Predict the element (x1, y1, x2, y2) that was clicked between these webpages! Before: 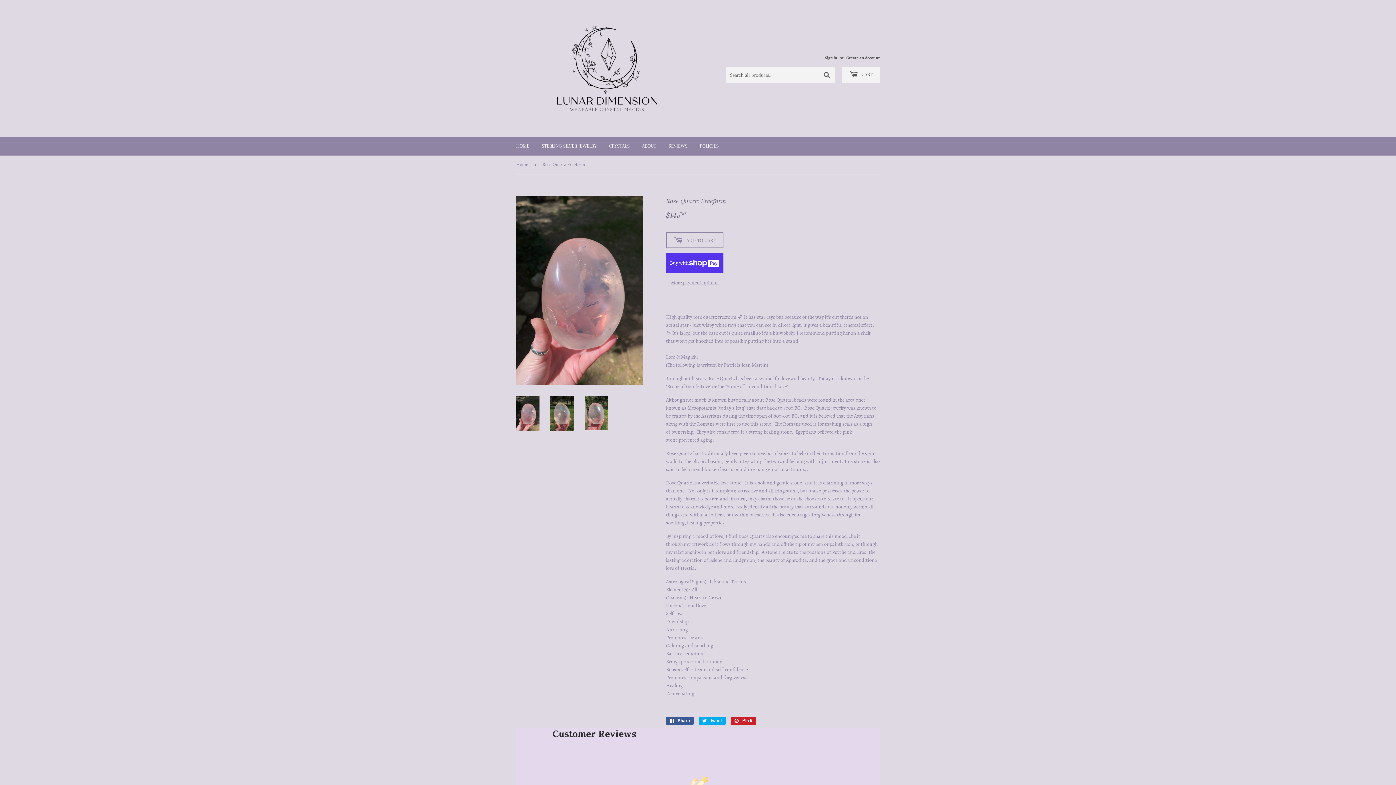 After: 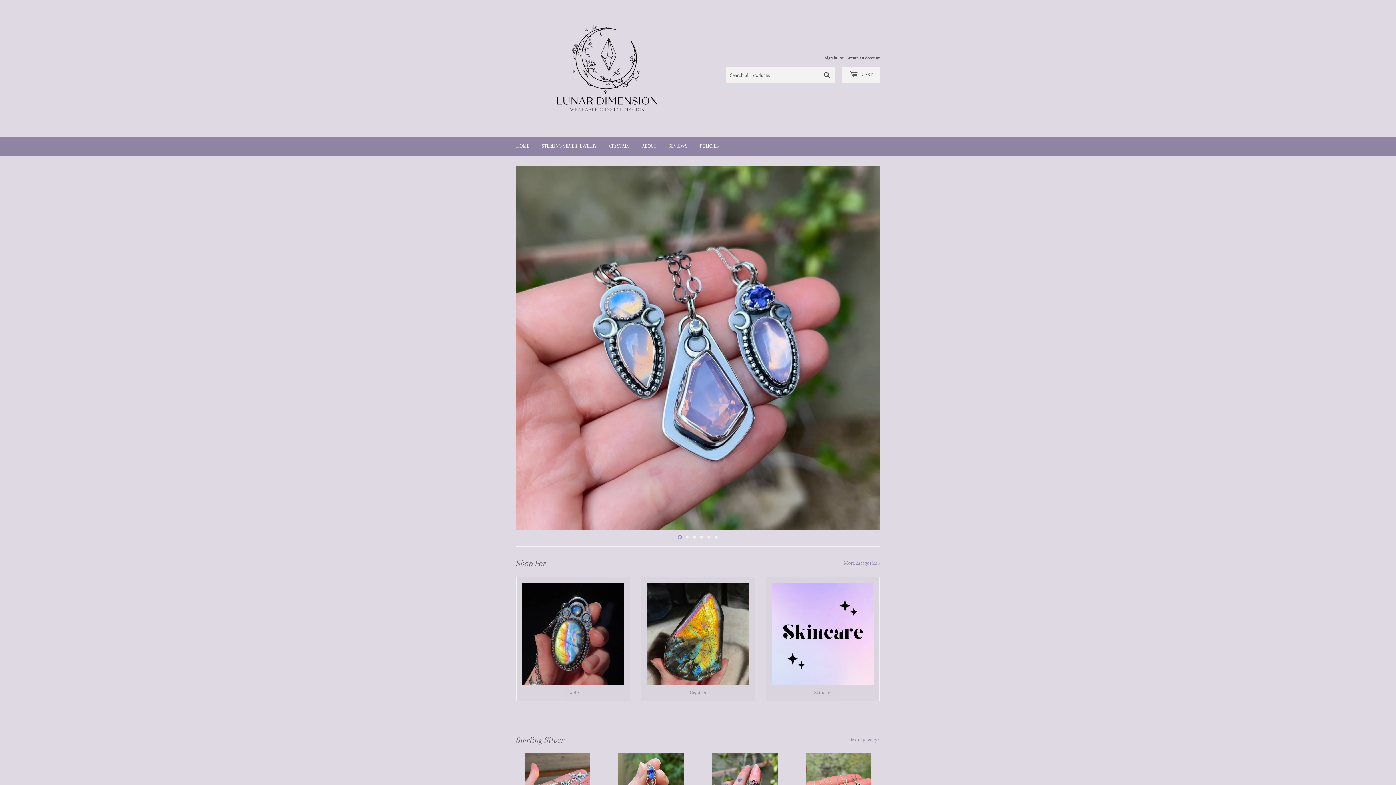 Action: label: HOME bbox: (510, 136, 534, 155)